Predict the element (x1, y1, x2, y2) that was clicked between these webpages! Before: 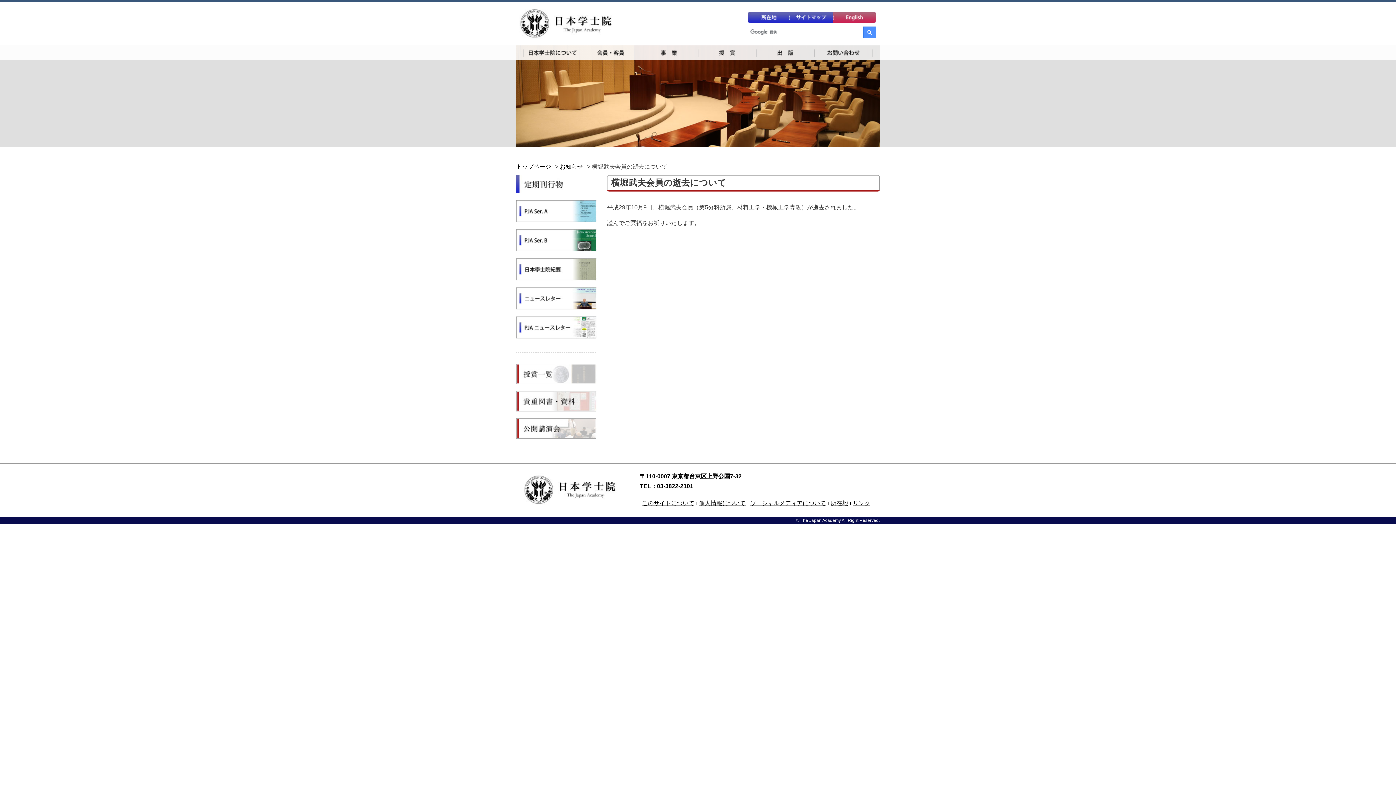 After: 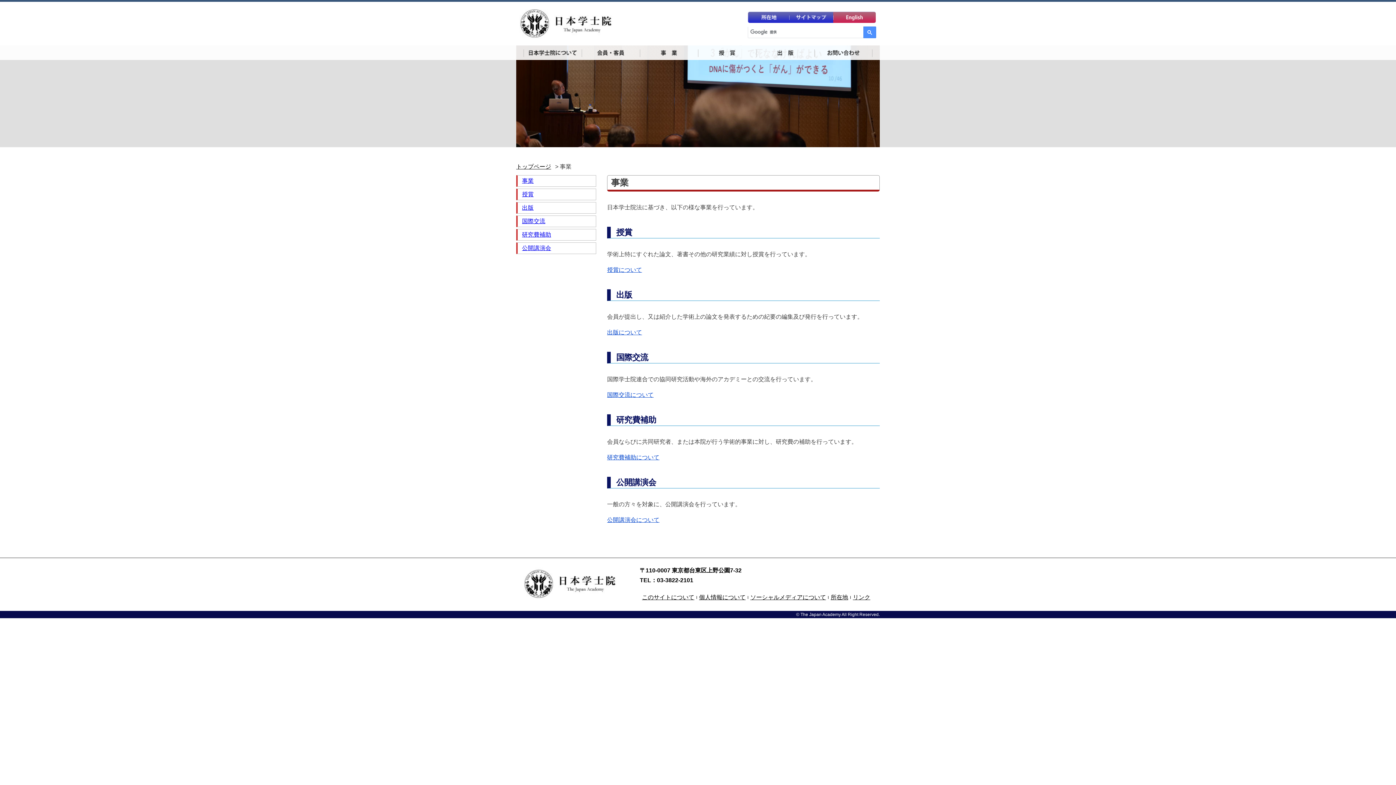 Action: bbox: (640, 45, 698, 60) label: 事業